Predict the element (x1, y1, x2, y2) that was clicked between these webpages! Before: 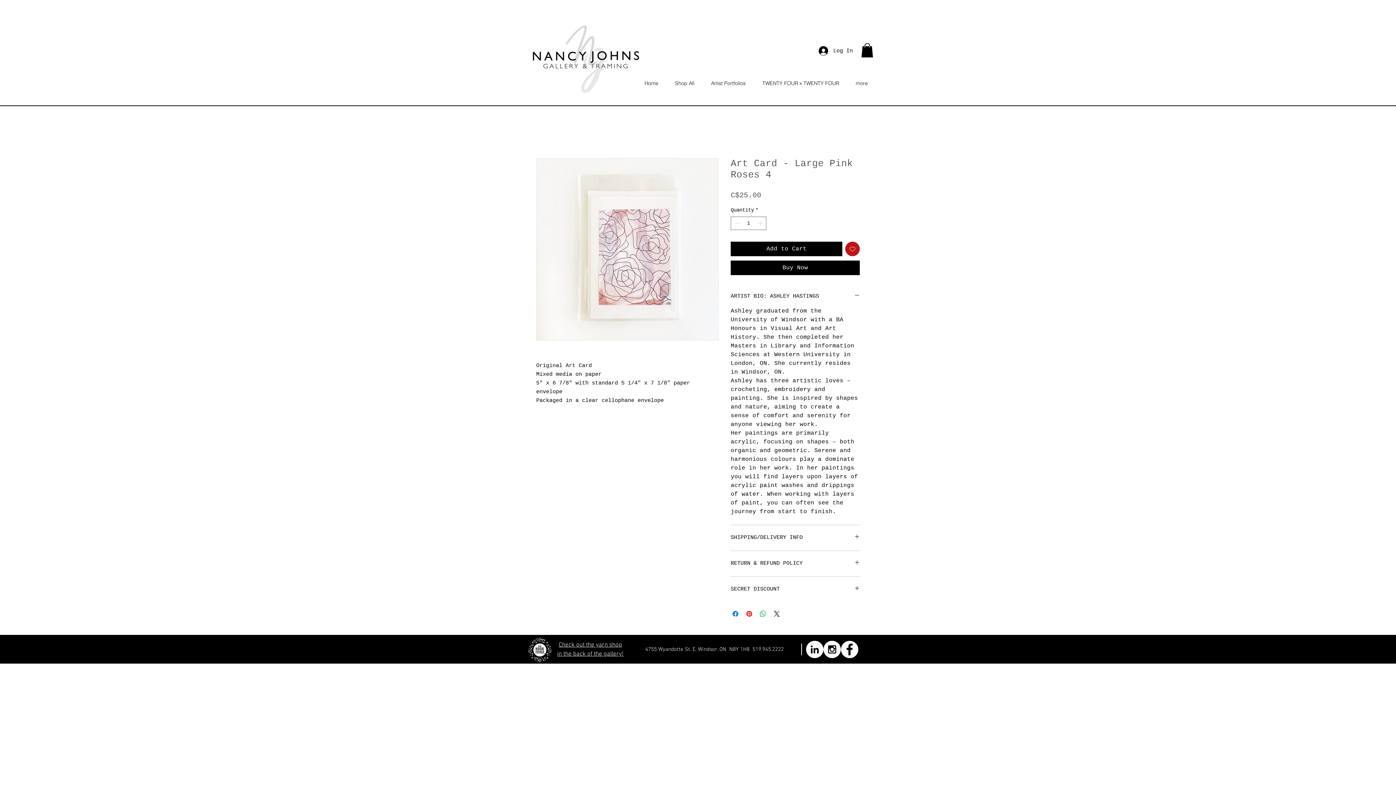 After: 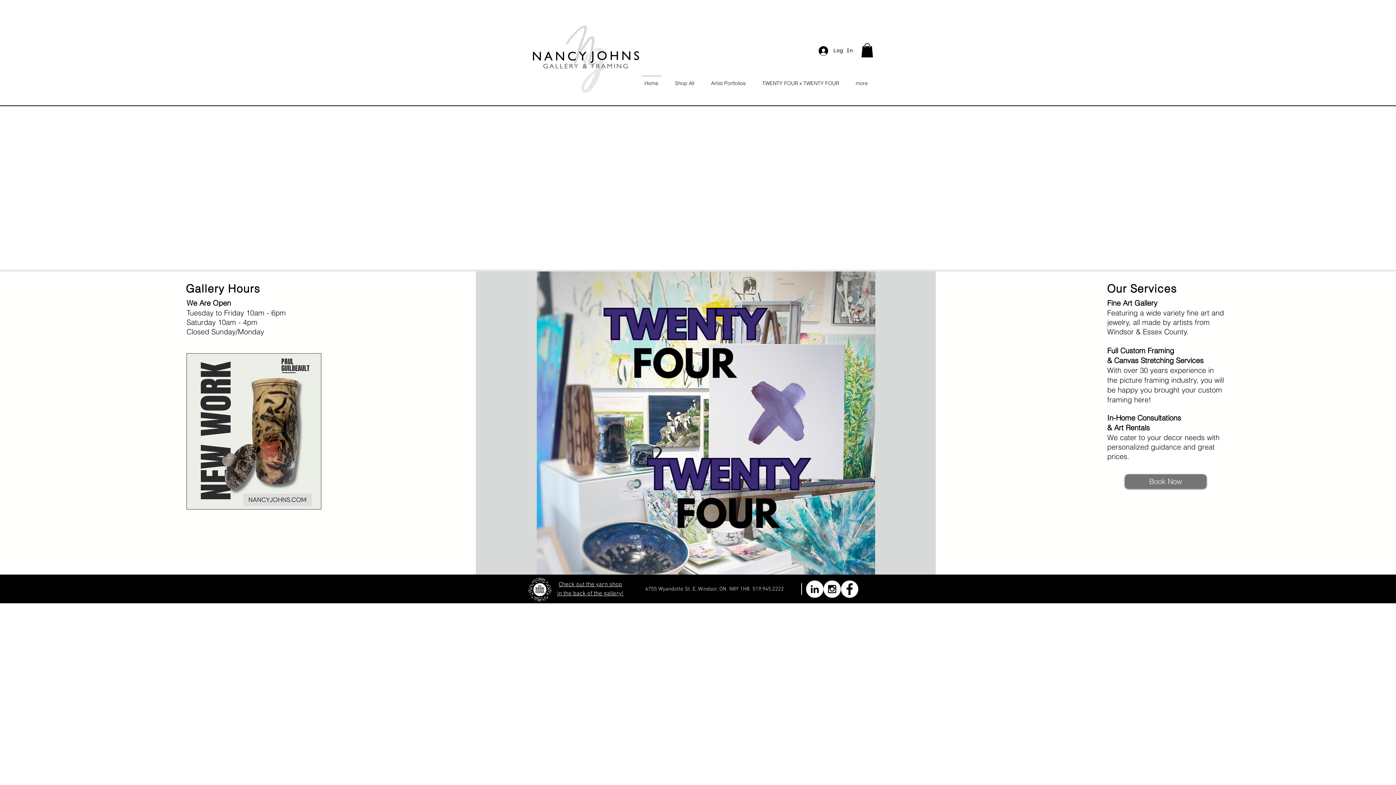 Action: label: Home bbox: (636, 75, 666, 84)